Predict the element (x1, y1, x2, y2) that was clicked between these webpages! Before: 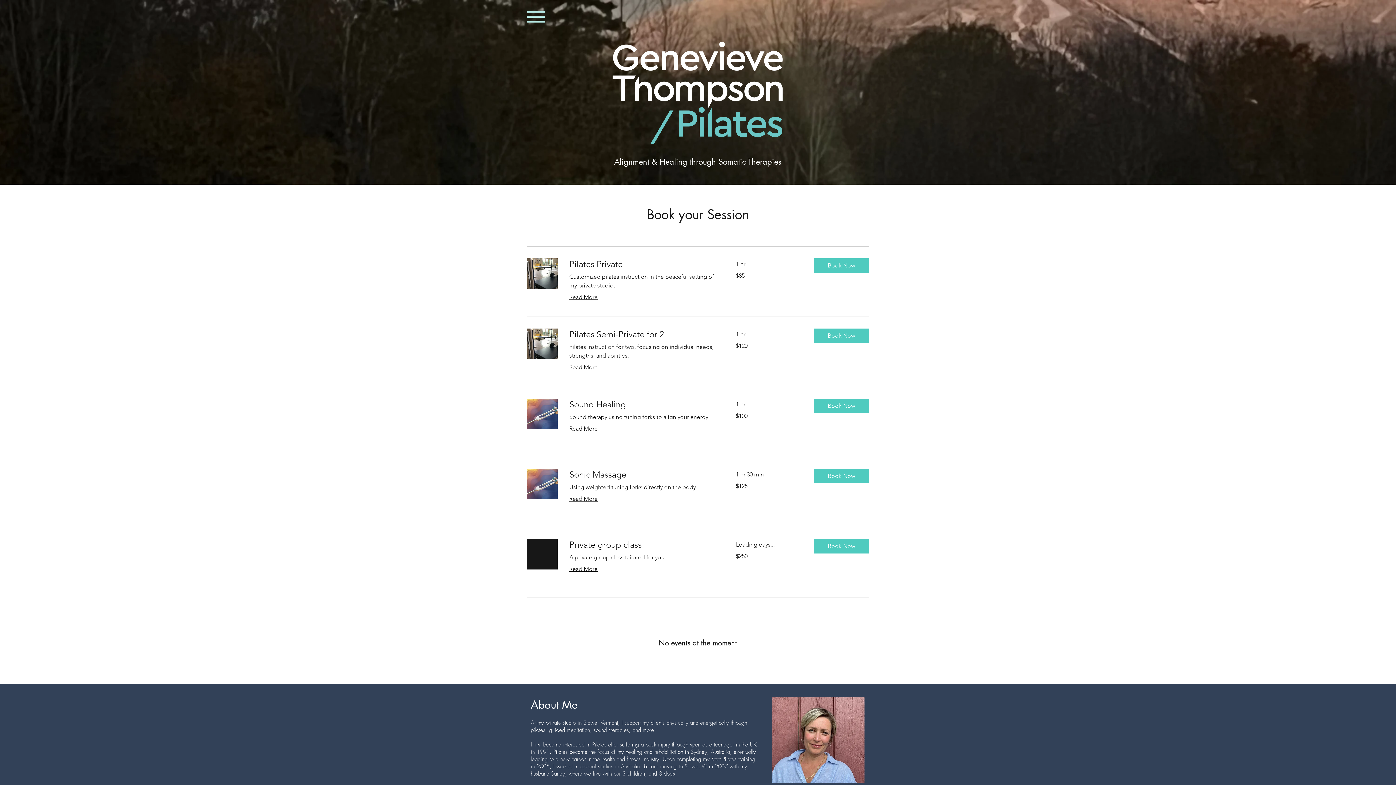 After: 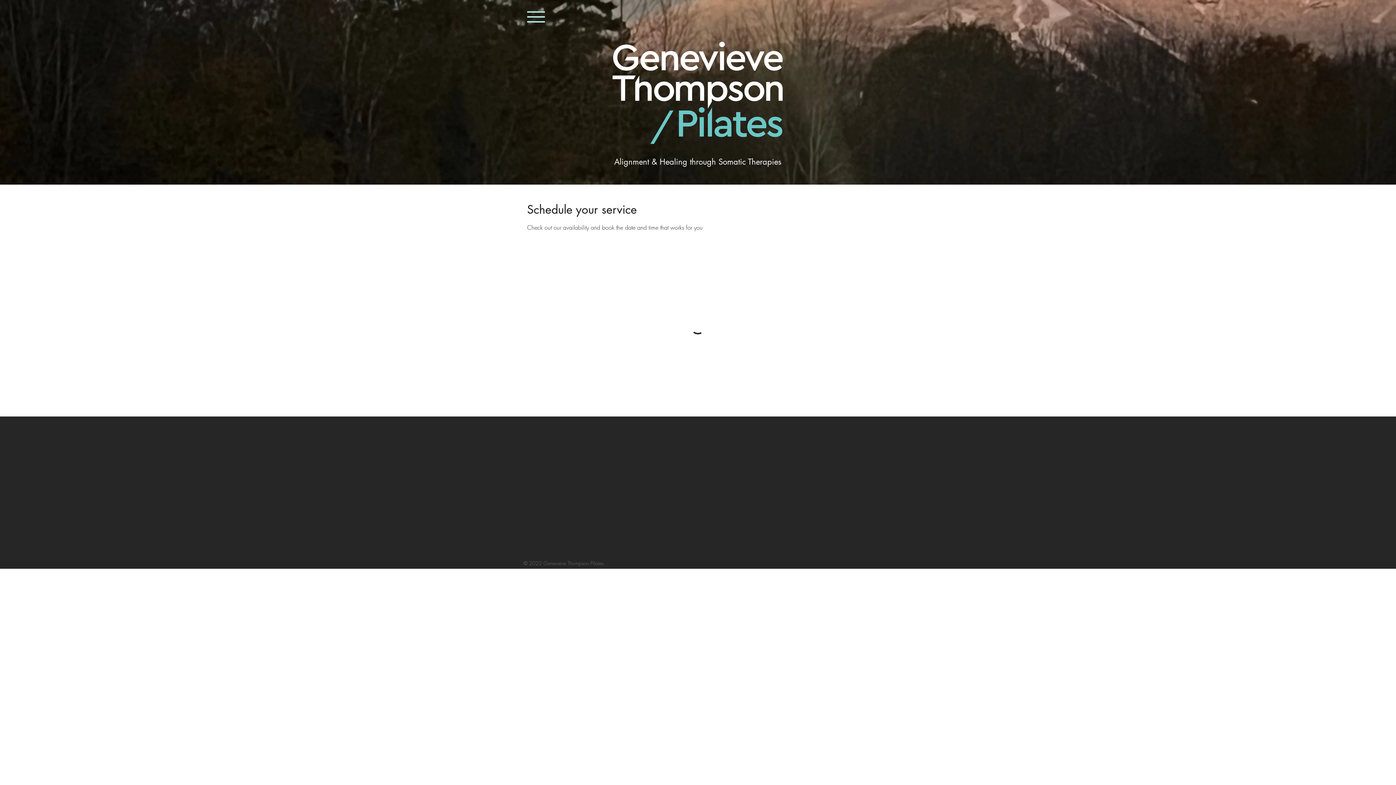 Action: label: Private group class bbox: (569, 539, 718, 550)